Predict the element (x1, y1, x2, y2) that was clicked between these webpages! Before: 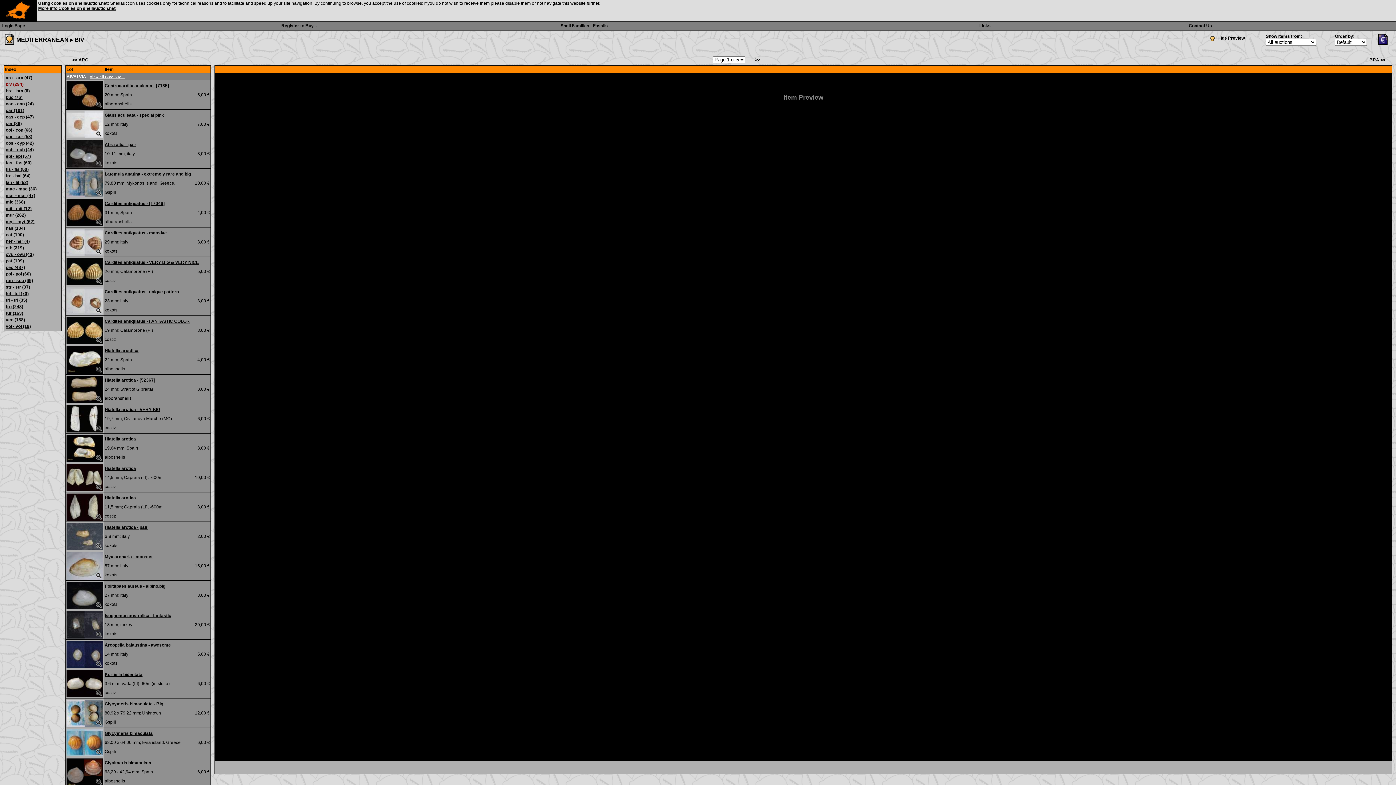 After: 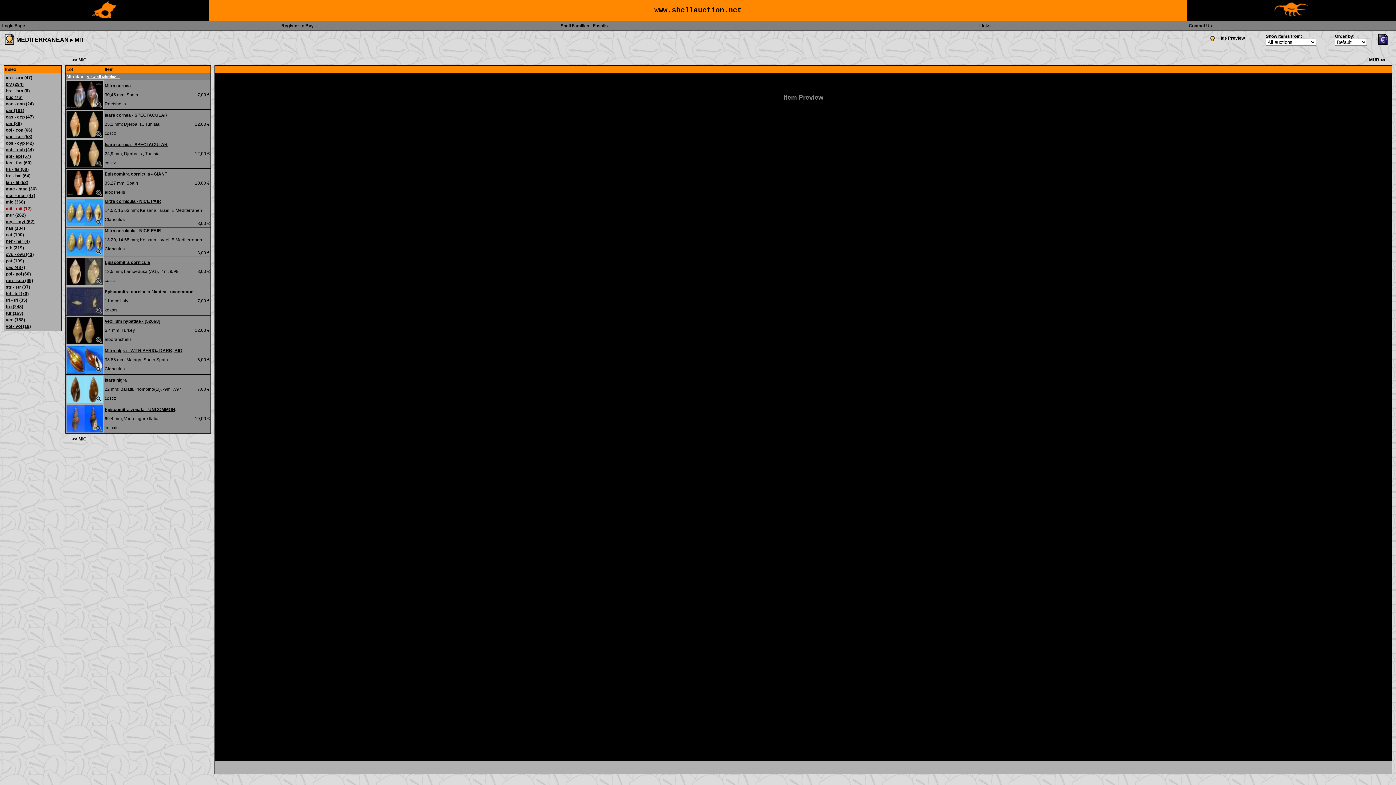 Action: bbox: (5, 206, 31, 211) label: mit - mit (12)